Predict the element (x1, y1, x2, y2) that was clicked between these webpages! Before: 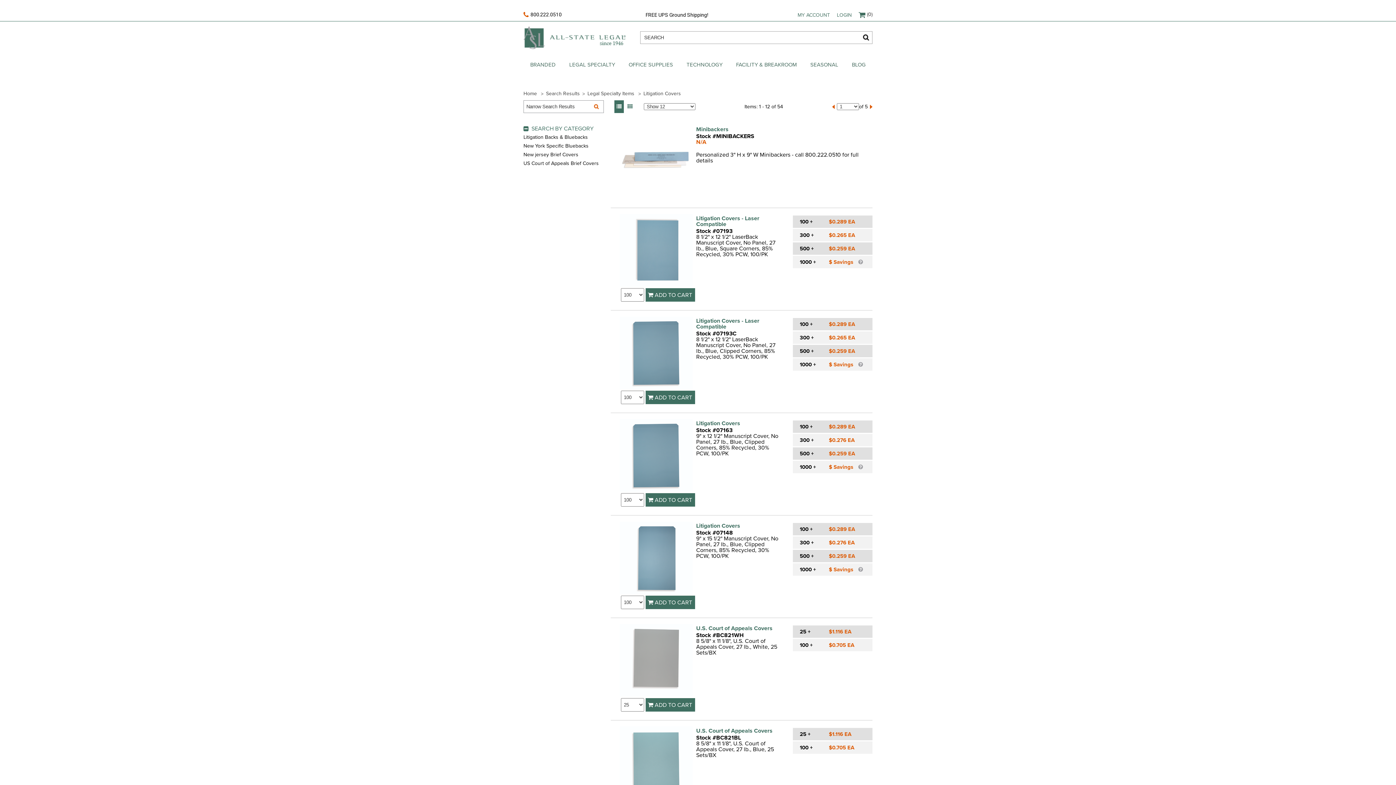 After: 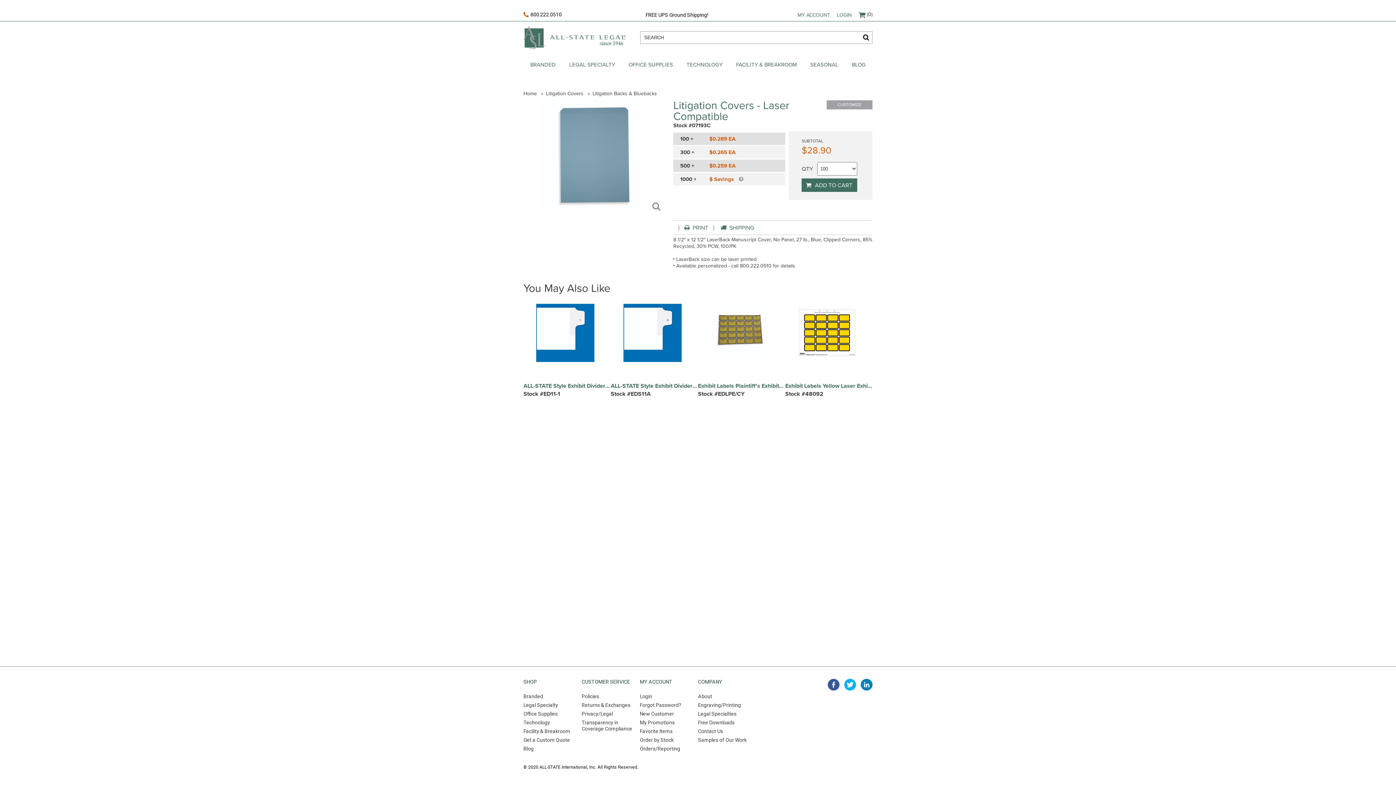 Action: label: Stock #07193C bbox: (696, 330, 736, 337)